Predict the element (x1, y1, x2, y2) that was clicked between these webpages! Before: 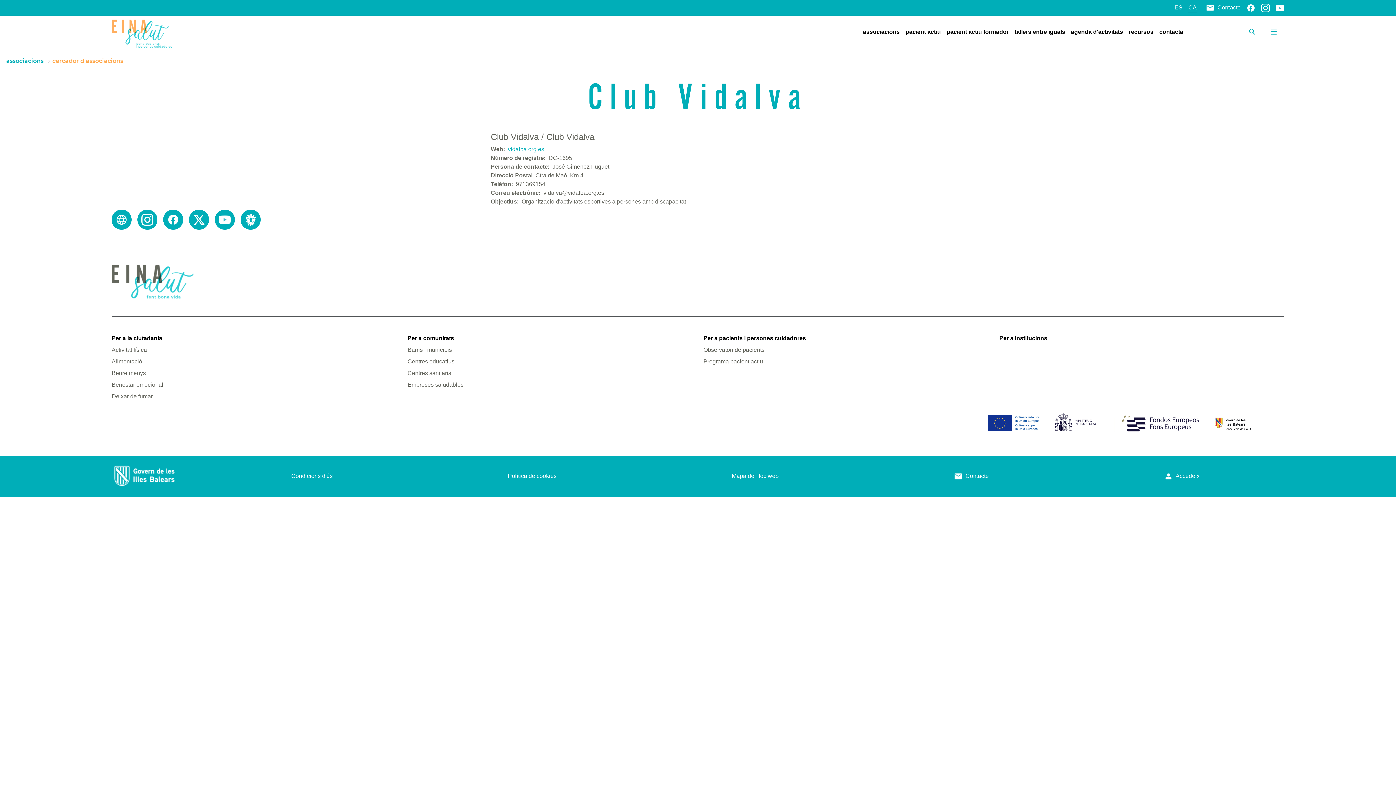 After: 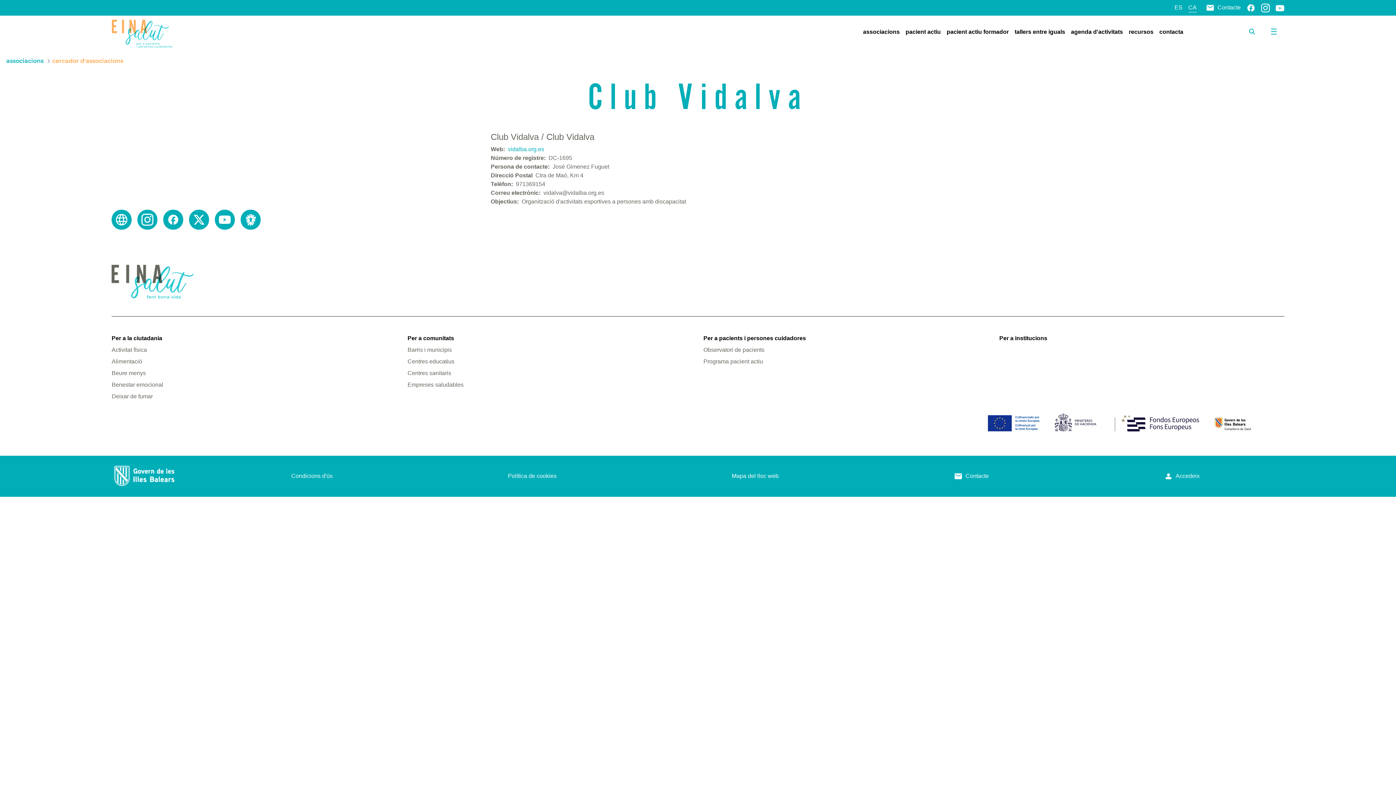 Action: bbox: (111, 209, 131, 229)